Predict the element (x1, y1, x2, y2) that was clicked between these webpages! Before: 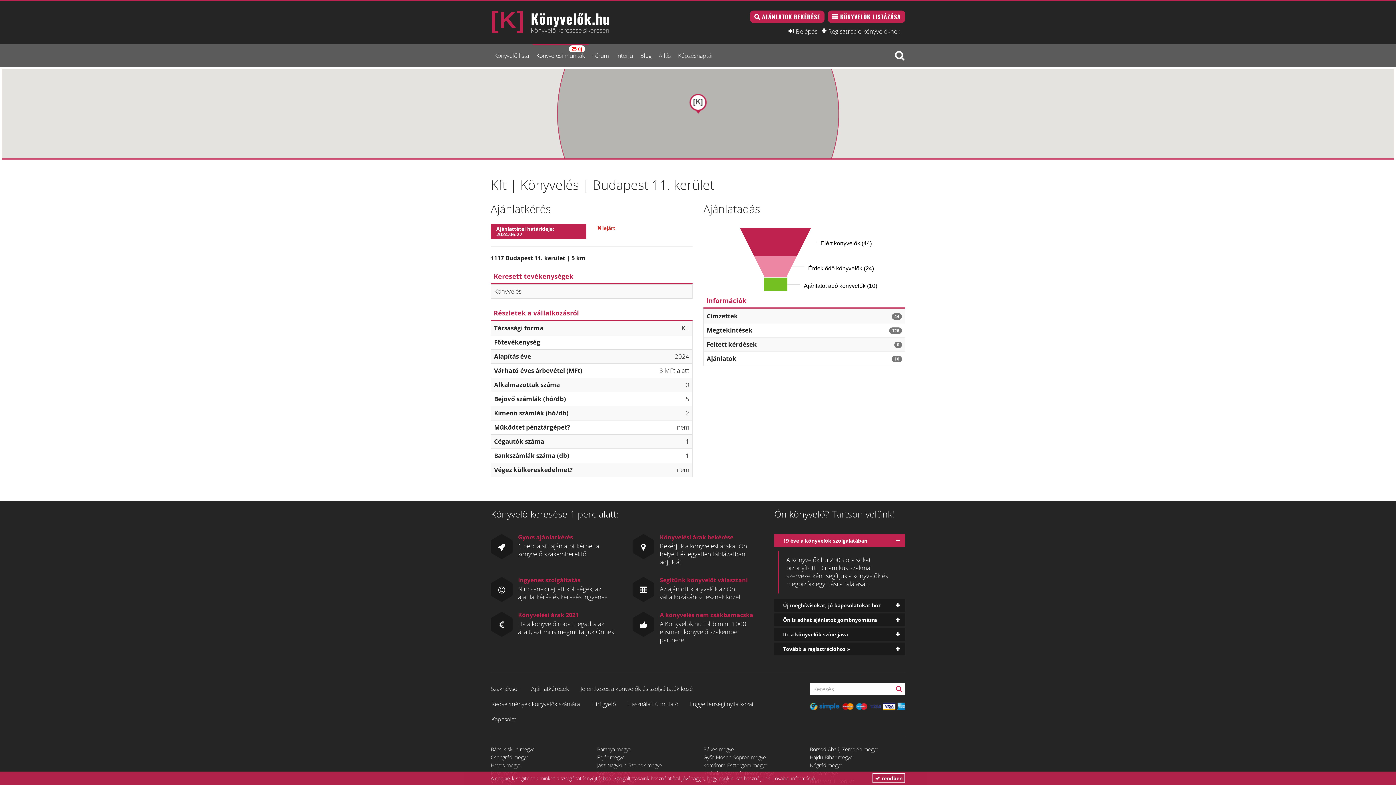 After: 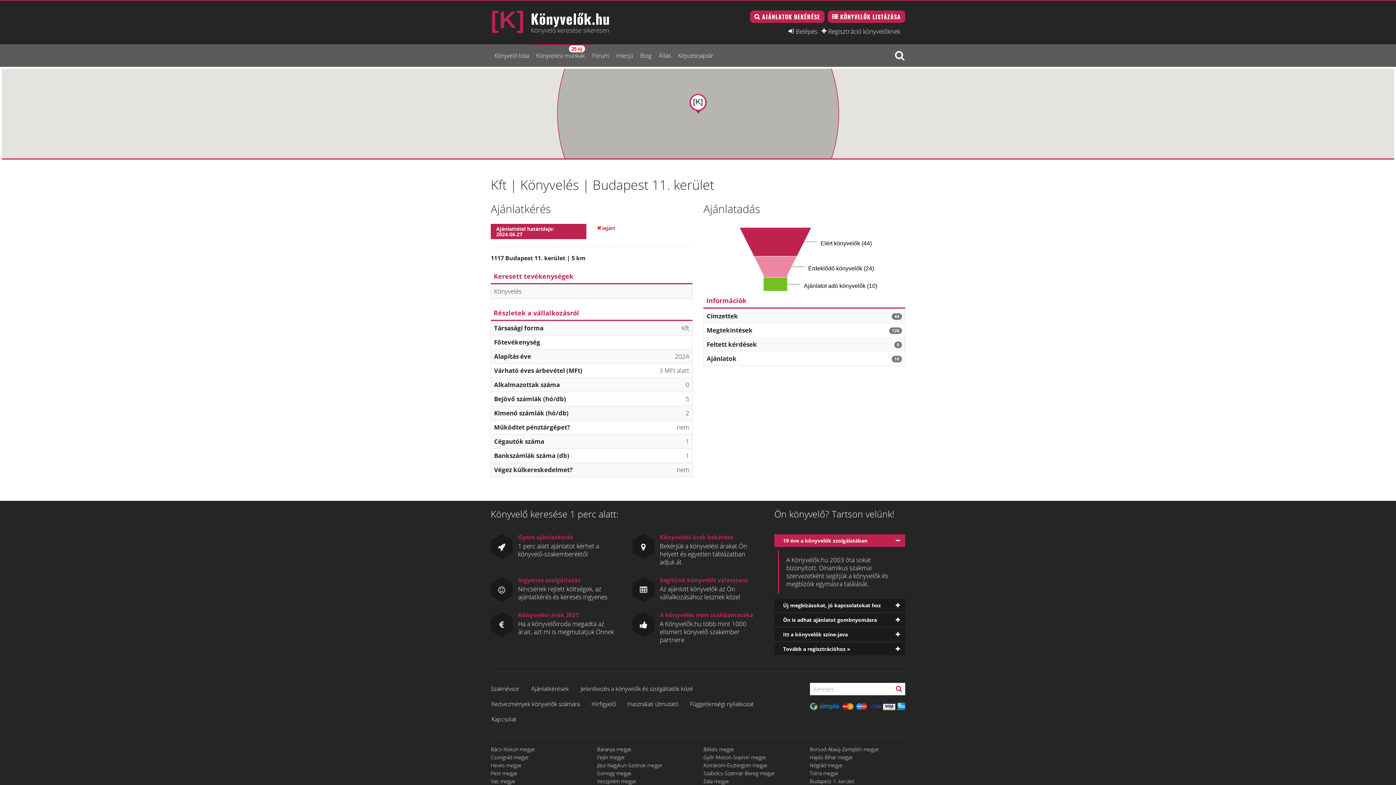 Action: bbox: (872, 773, 905, 783) label:  rendben